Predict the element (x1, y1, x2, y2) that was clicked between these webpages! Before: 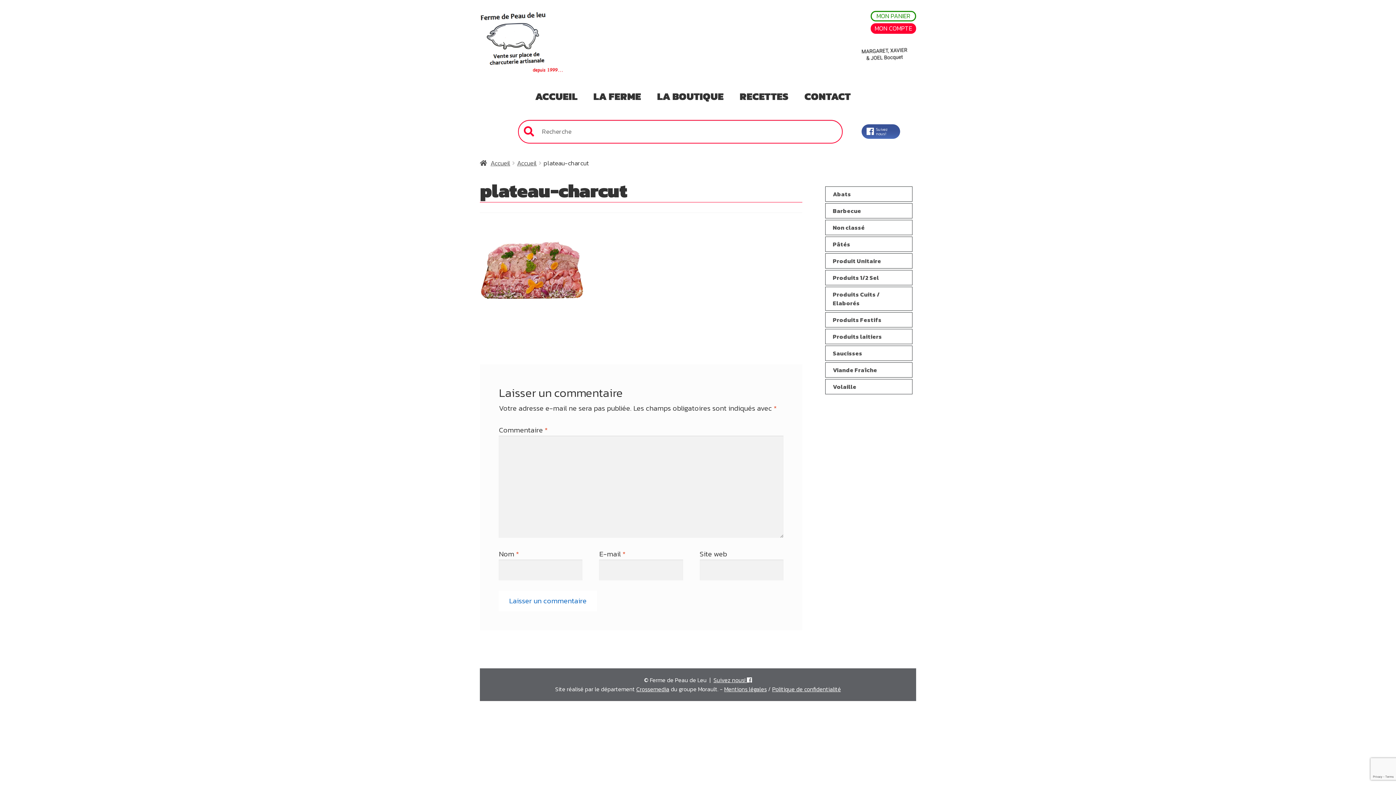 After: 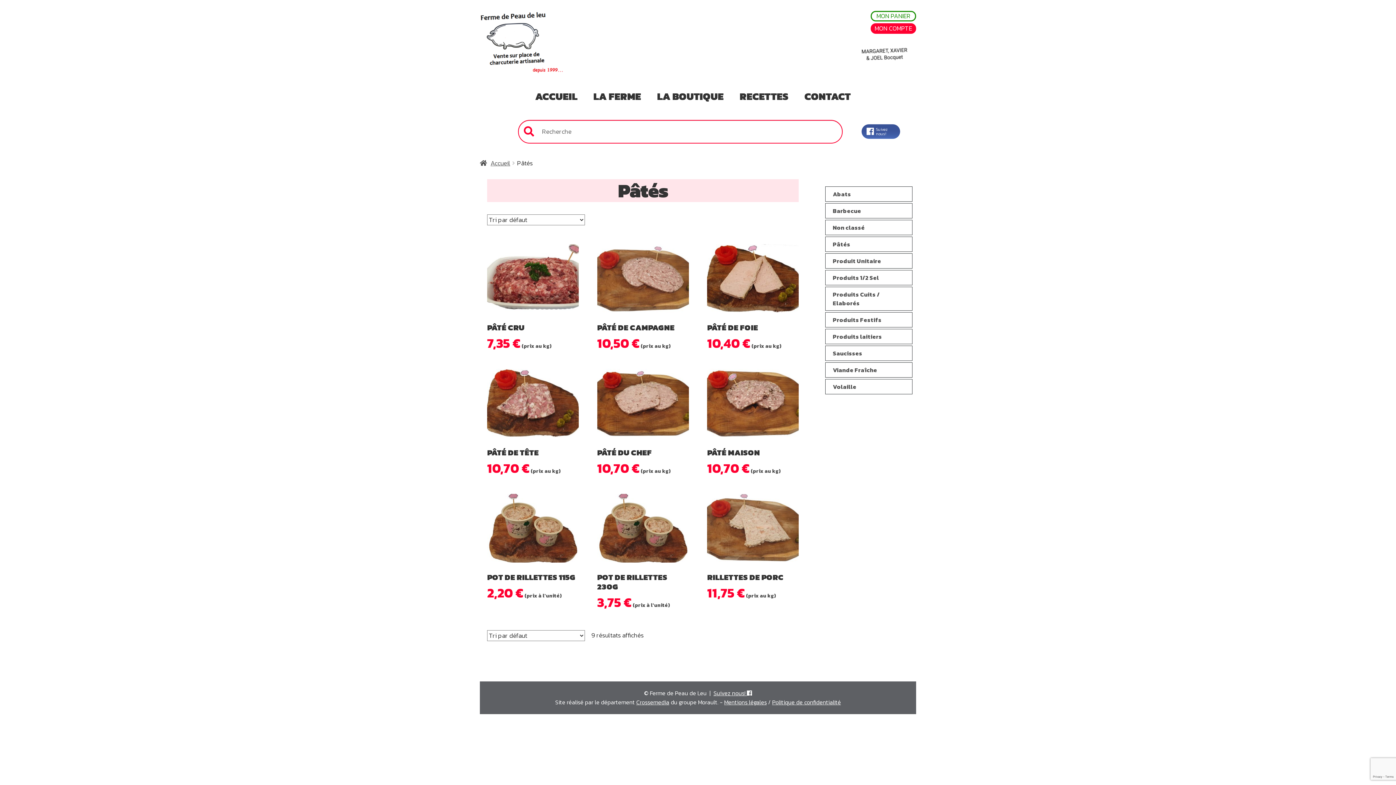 Action: bbox: (833, 239, 850, 248) label: Pâtés